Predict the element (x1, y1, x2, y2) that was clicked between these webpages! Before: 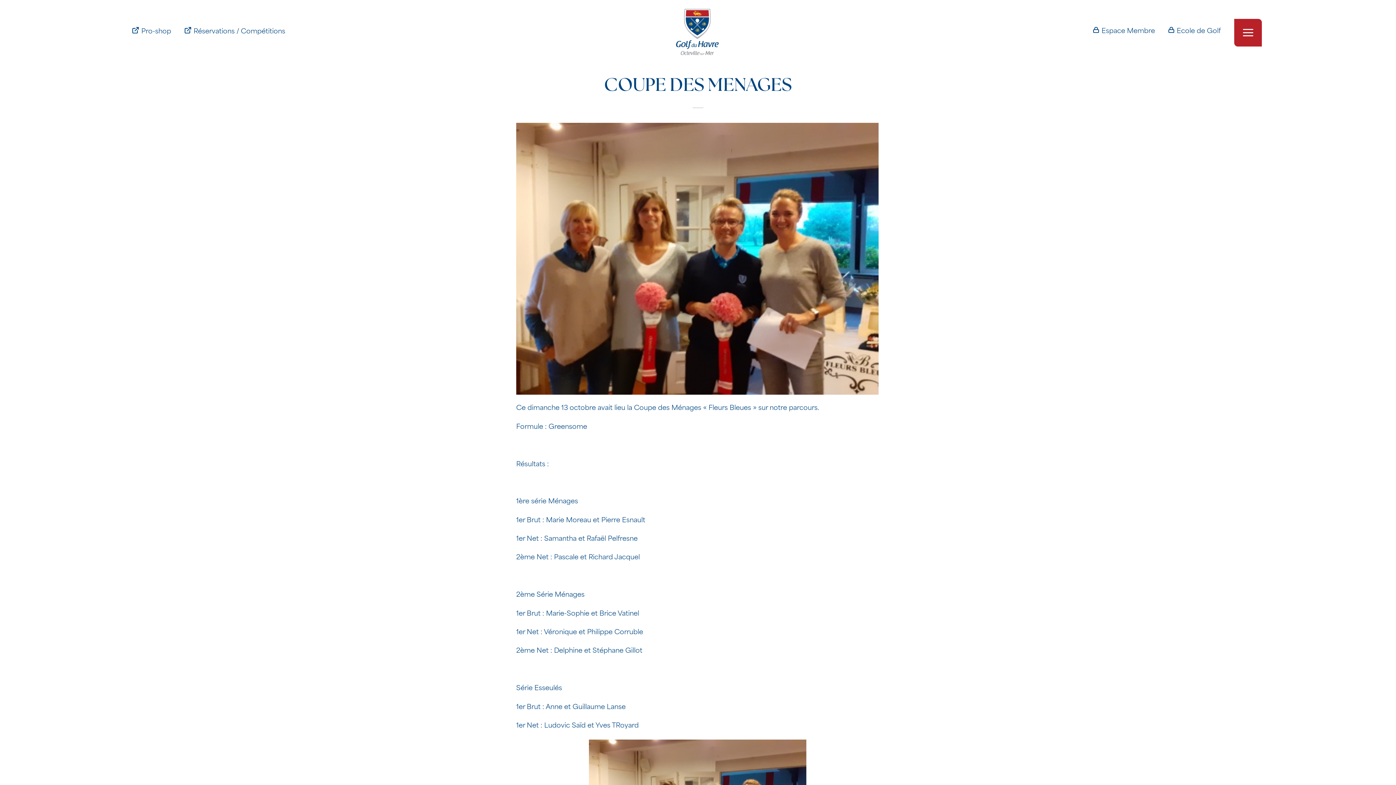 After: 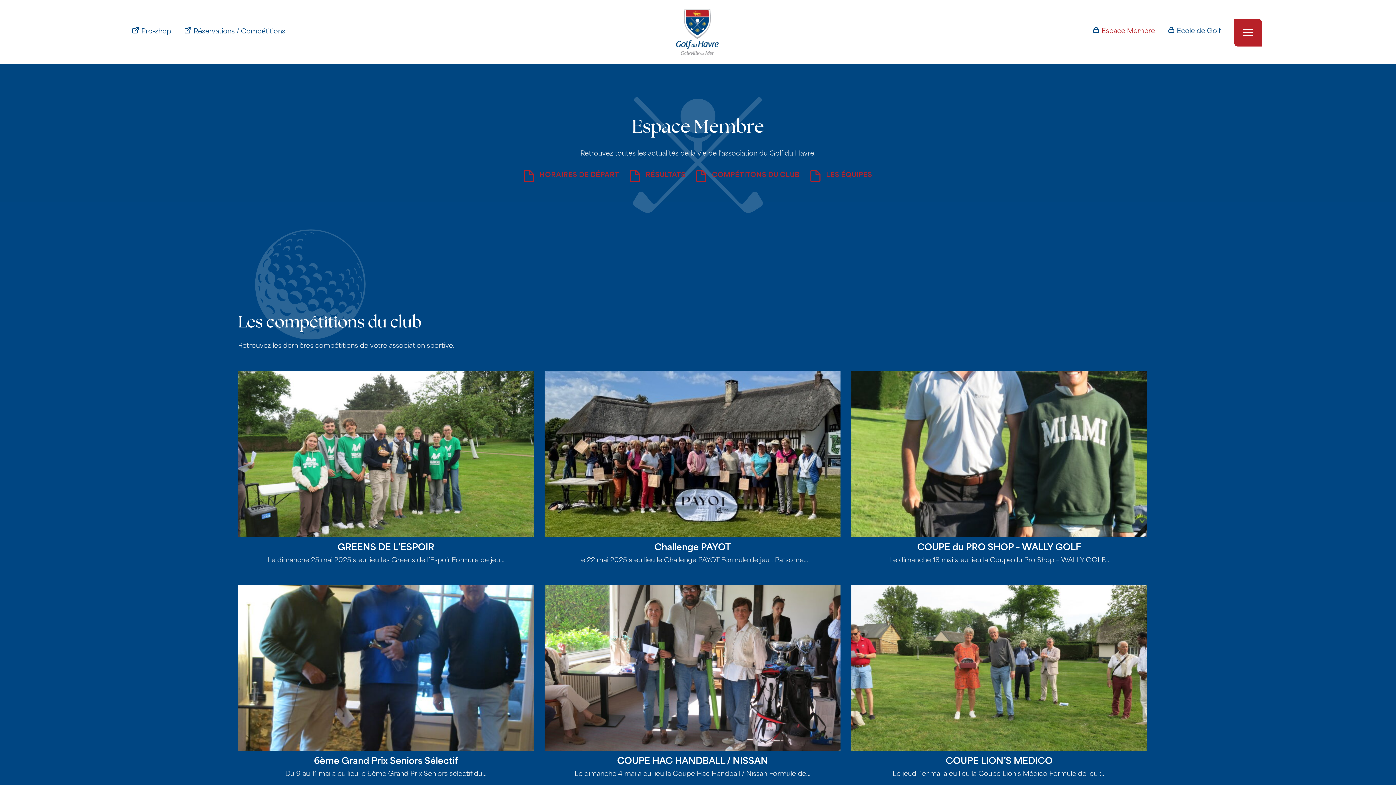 Action: bbox: (1101, 25, 1155, 38) label: Espace Membre